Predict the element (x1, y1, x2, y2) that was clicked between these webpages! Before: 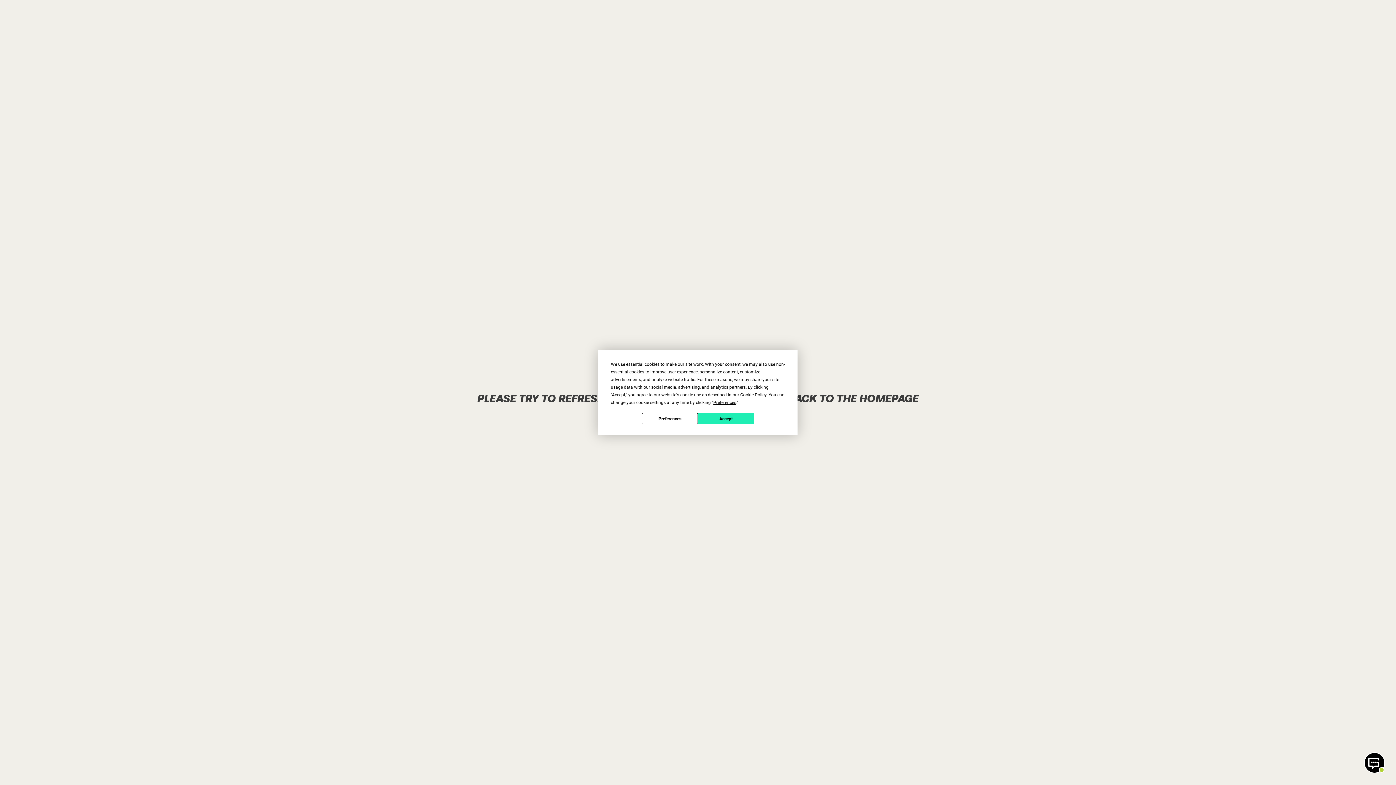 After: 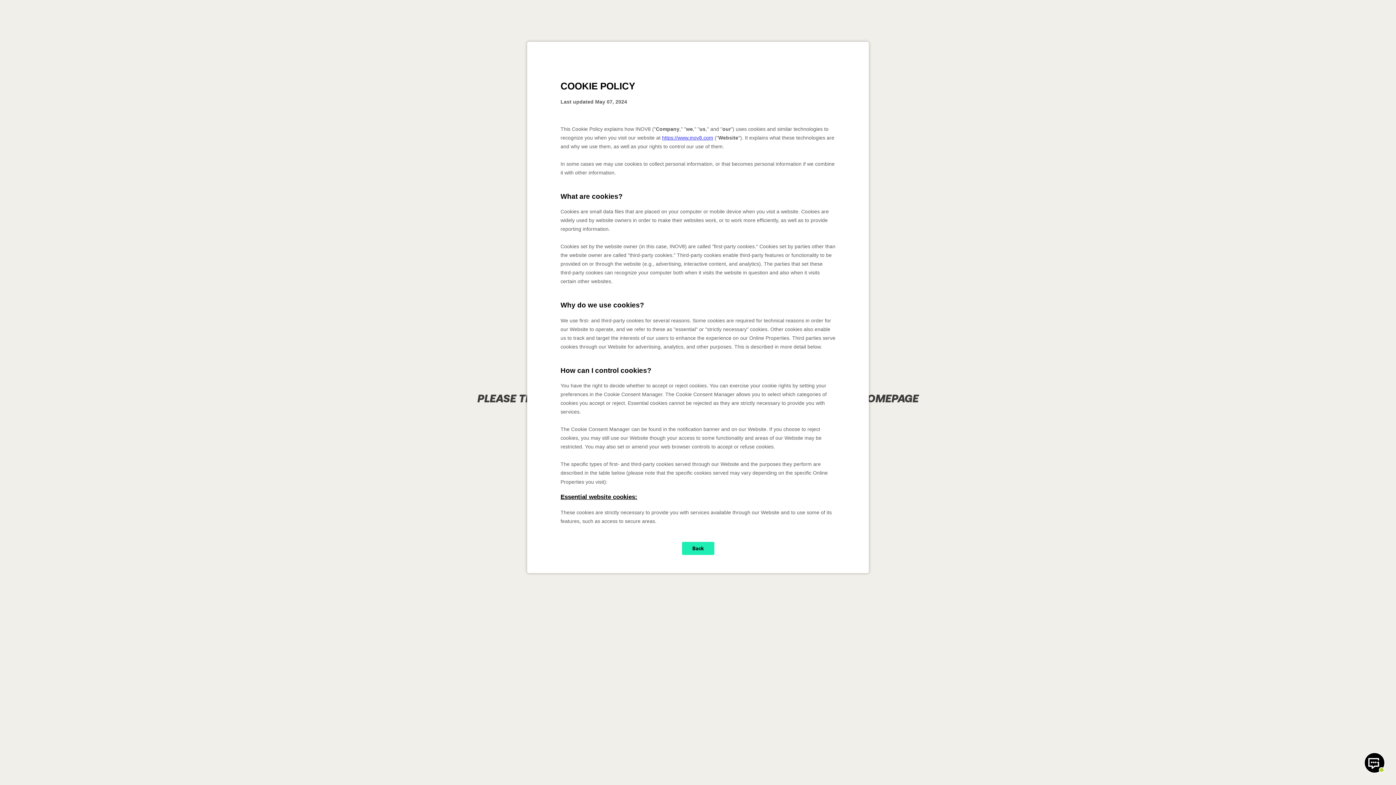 Action: label: Cookie Policy bbox: (740, 392, 766, 397)